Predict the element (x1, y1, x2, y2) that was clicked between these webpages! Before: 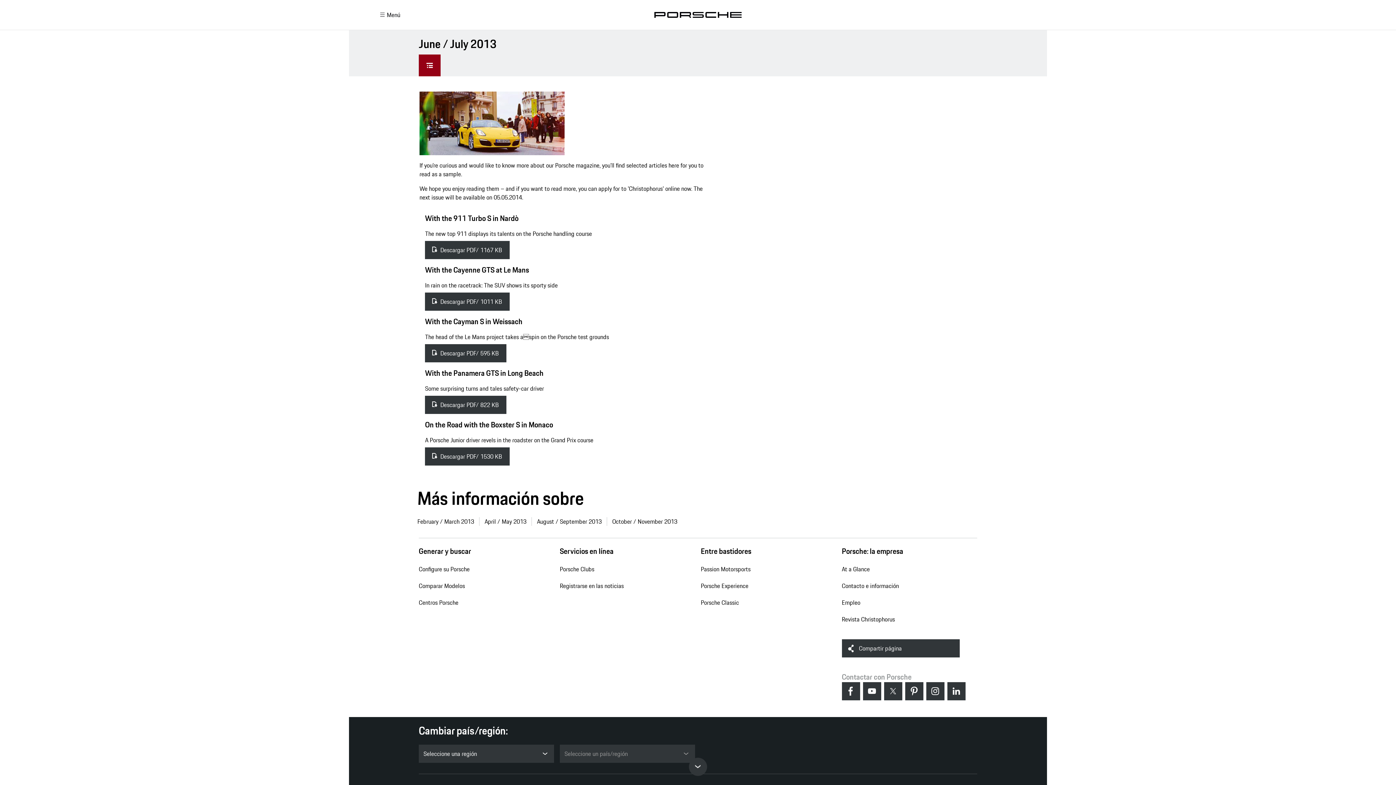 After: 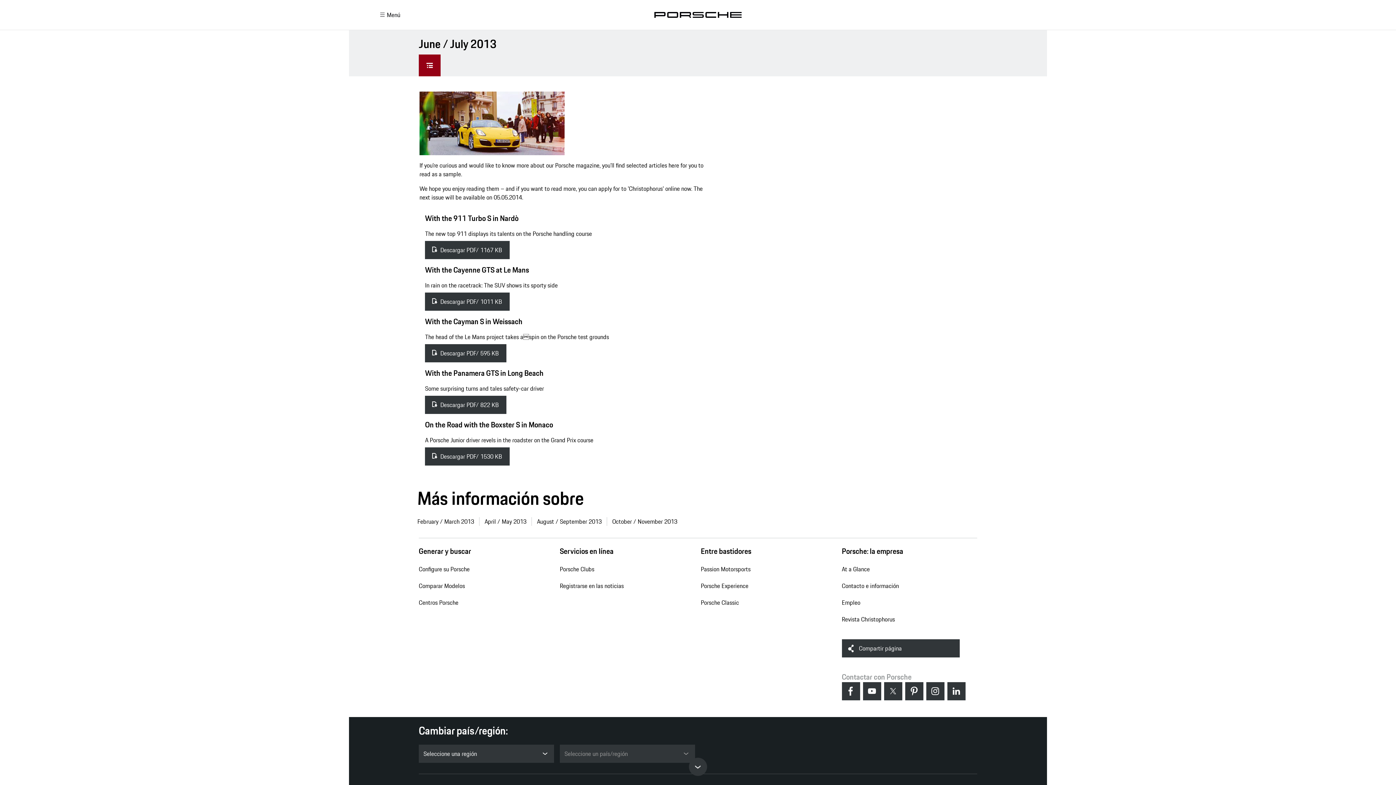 Action: bbox: (418, 54, 440, 76)